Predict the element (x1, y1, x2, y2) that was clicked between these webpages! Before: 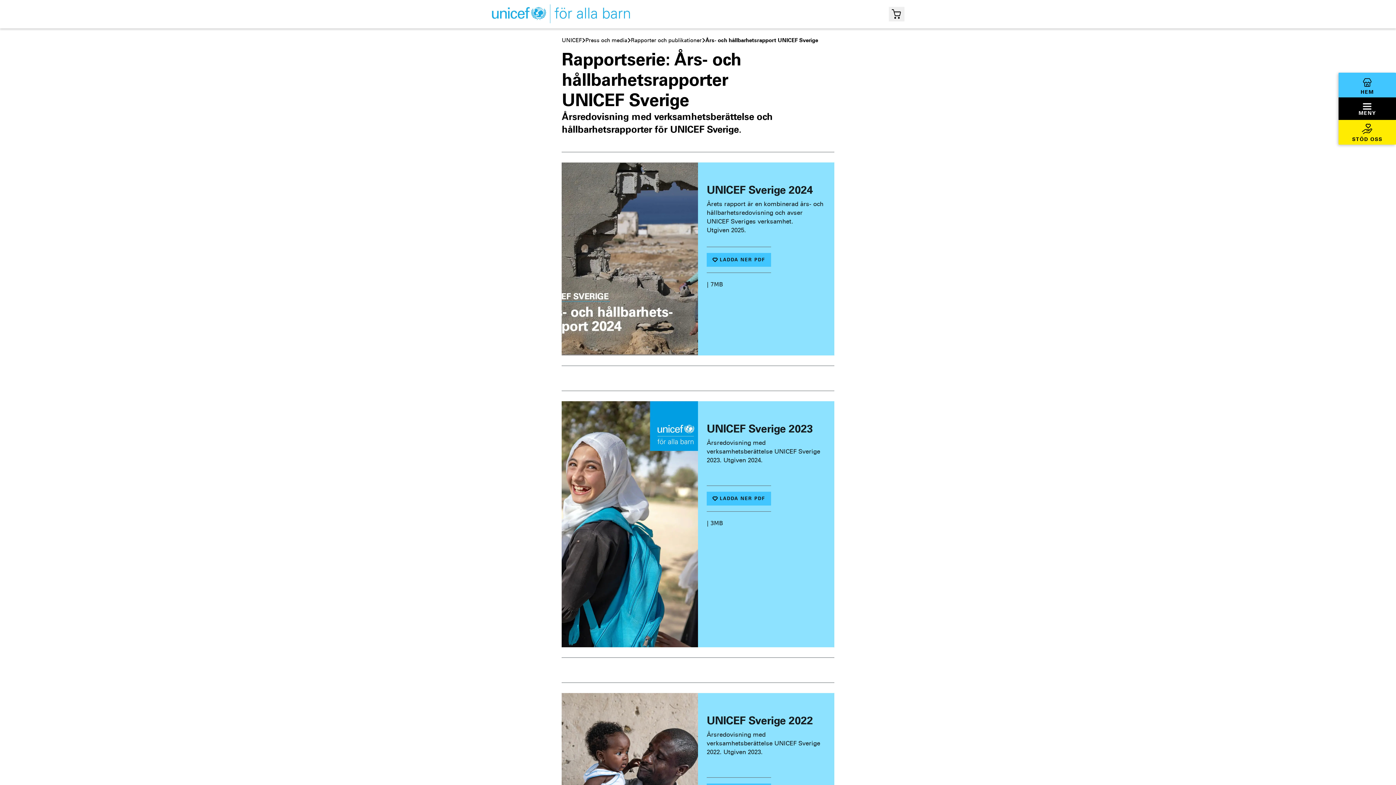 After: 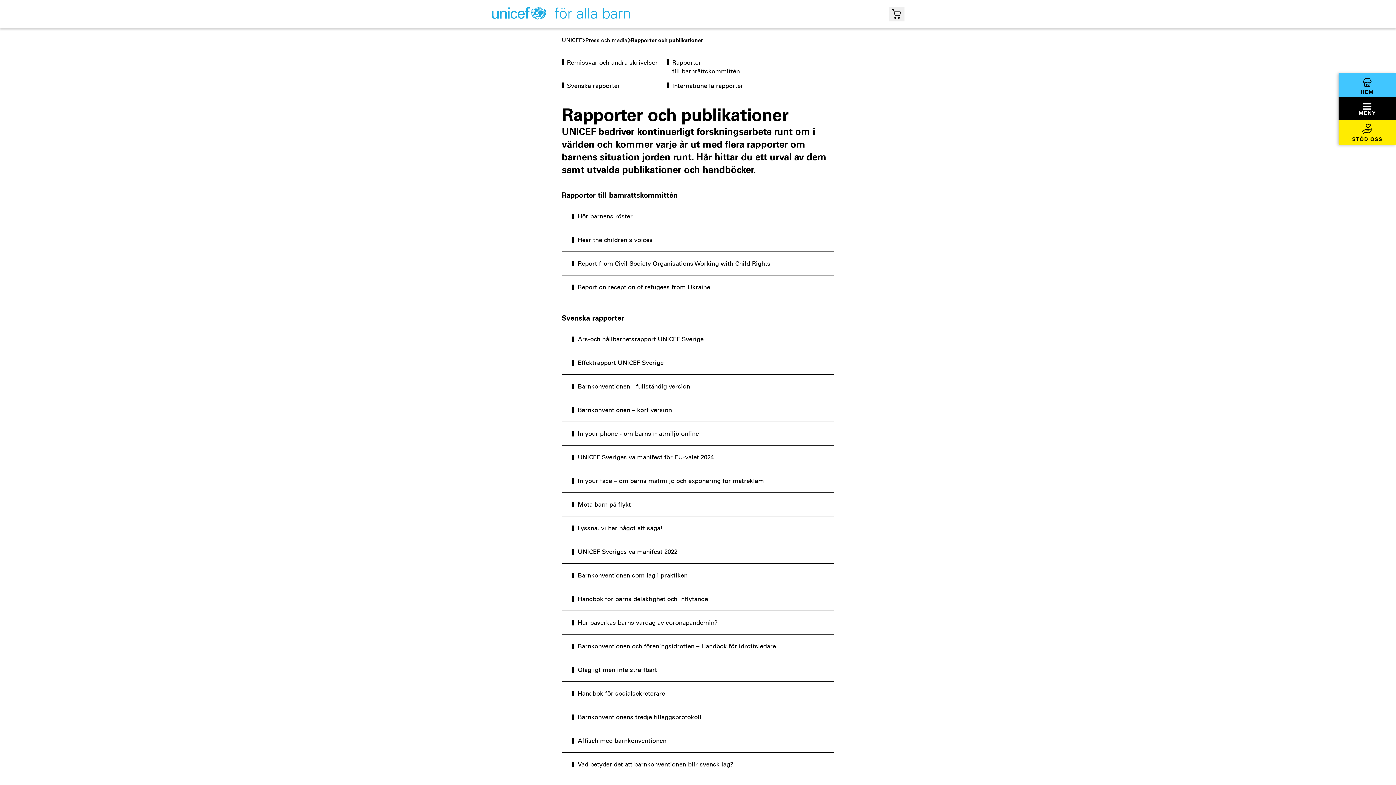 Action: bbox: (631, 37, 705, 43) label: Rapporter och publikationer